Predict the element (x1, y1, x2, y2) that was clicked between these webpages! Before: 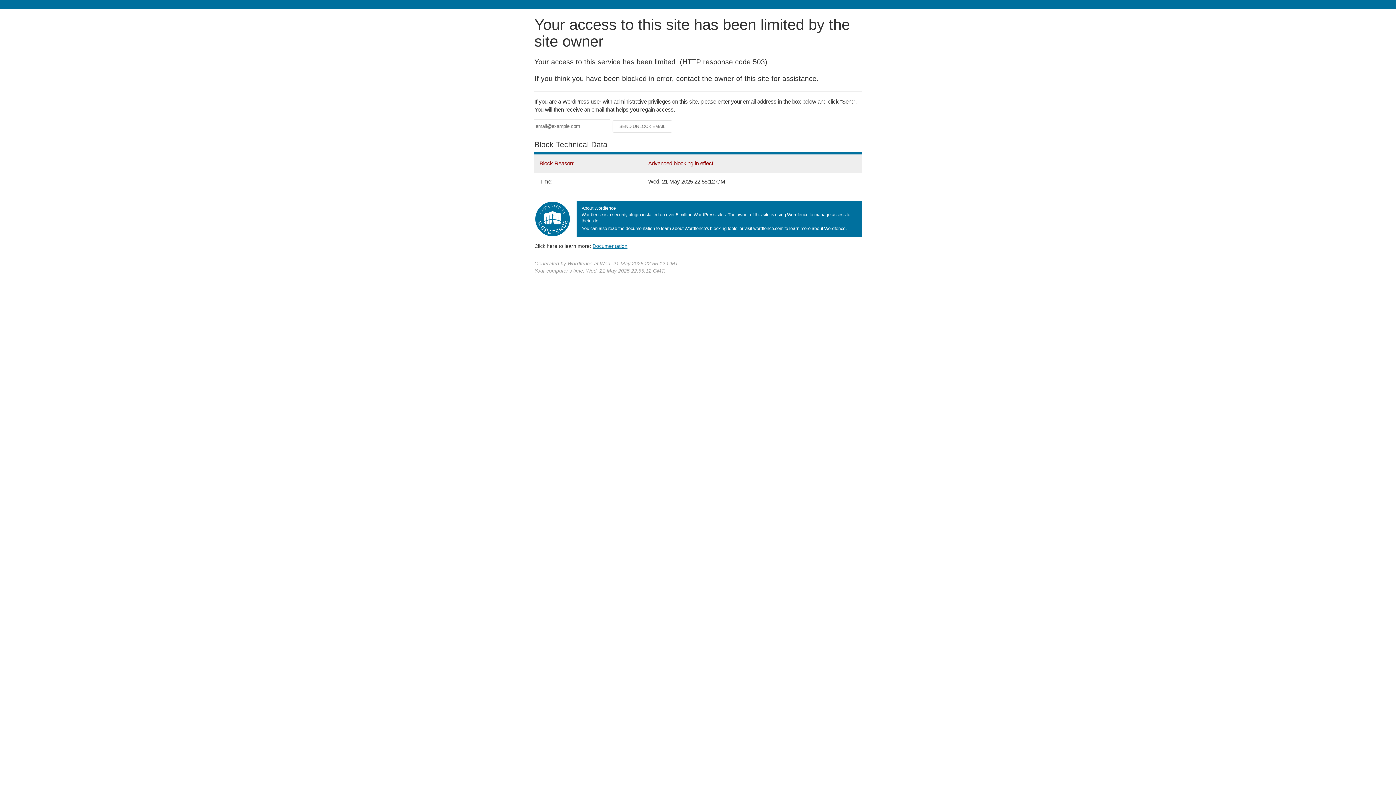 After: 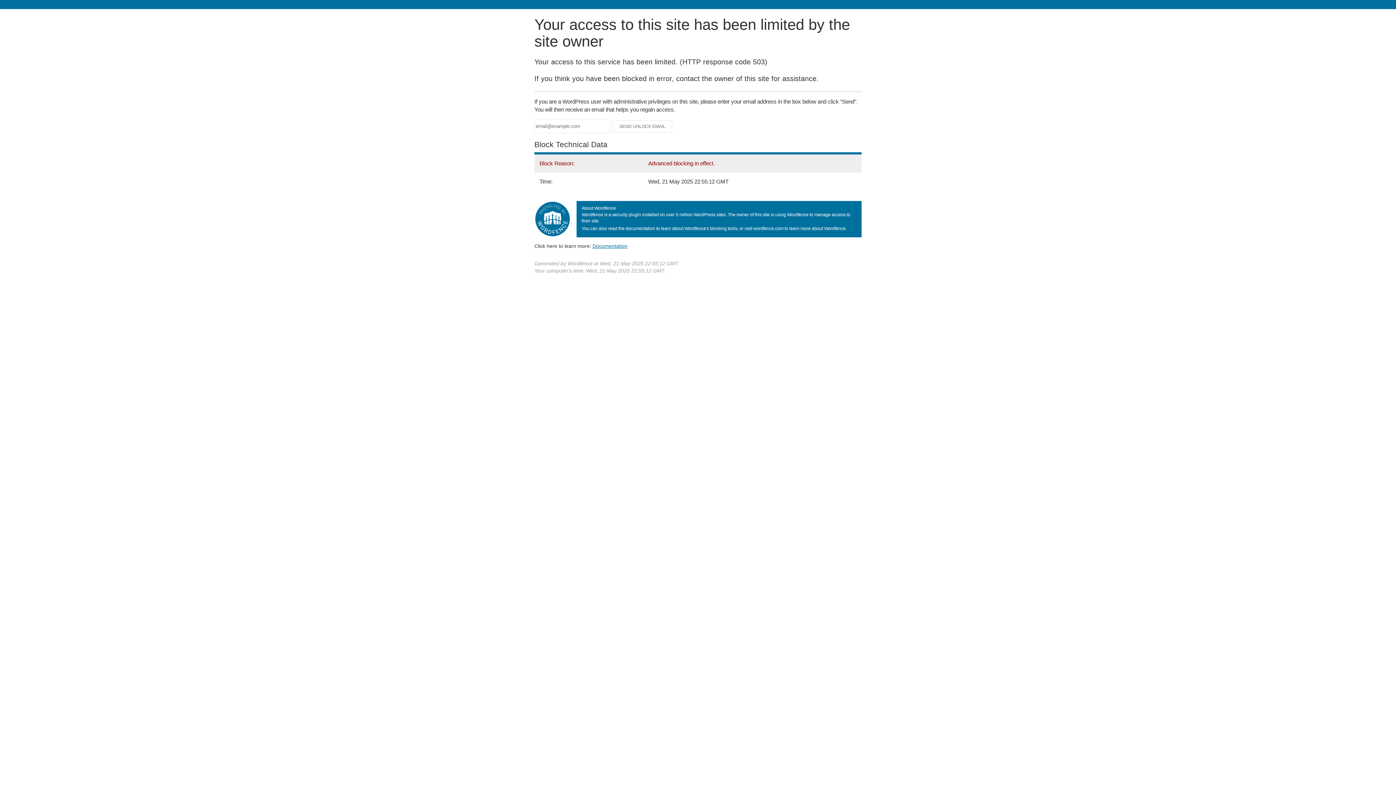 Action: bbox: (592, 243, 627, 248) label: Documentation